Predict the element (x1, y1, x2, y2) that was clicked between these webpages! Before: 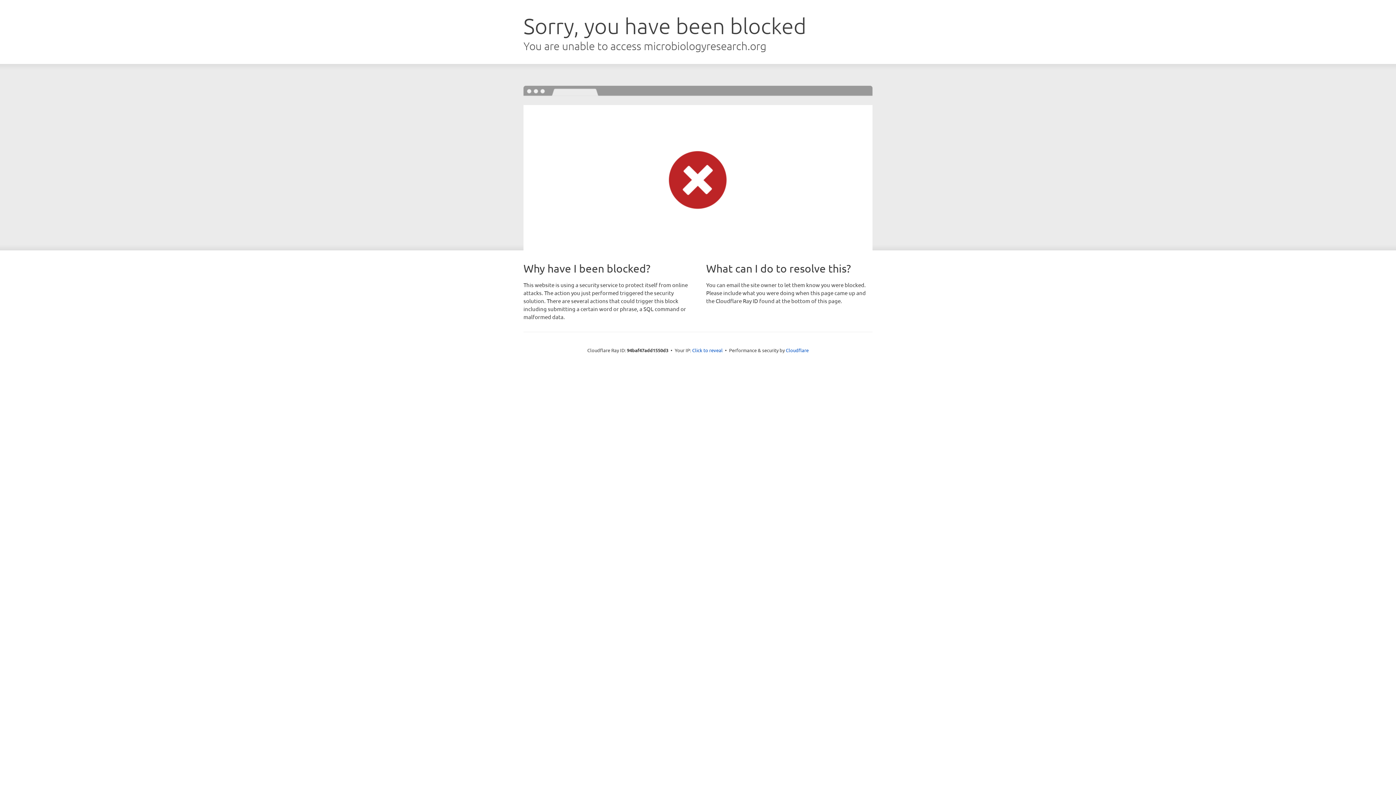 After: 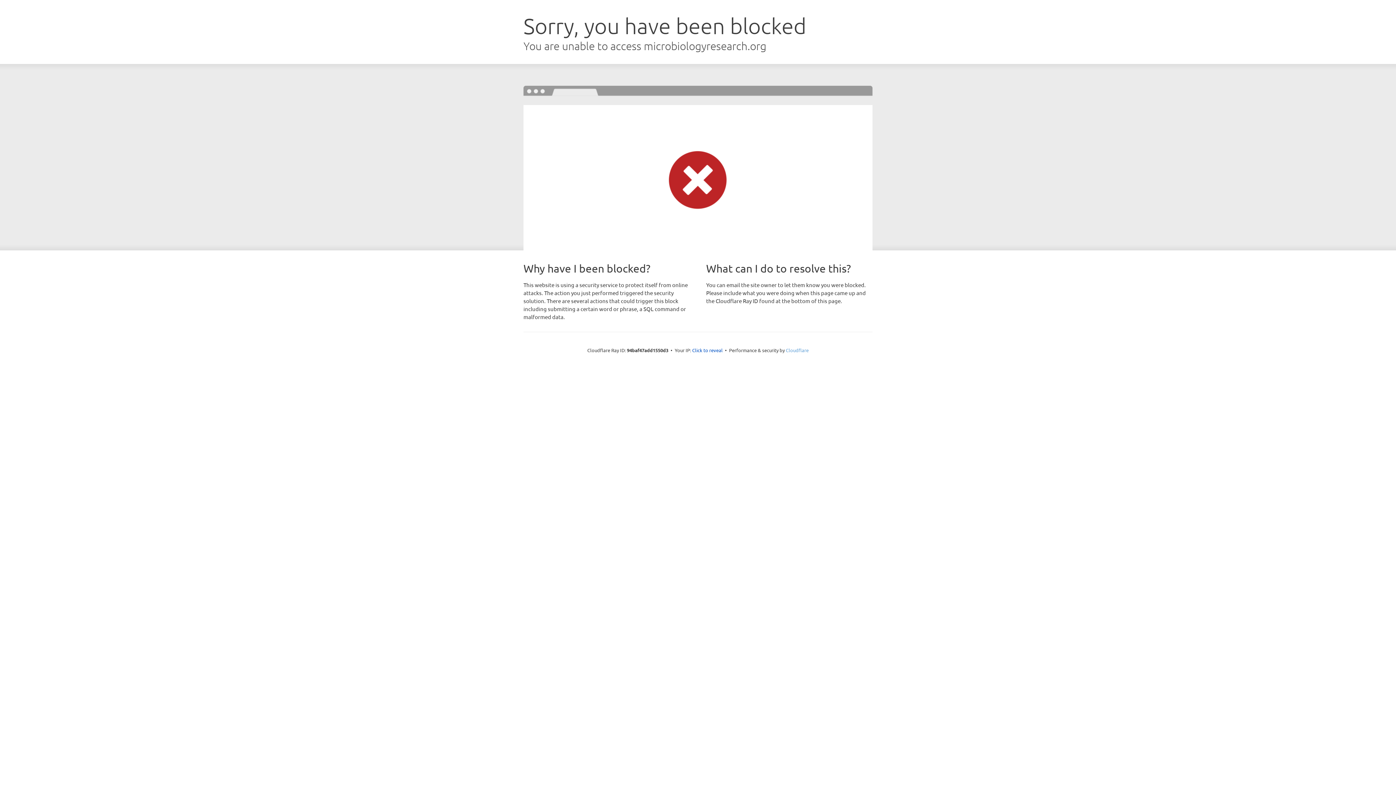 Action: label: Cloudflare bbox: (786, 347, 808, 353)